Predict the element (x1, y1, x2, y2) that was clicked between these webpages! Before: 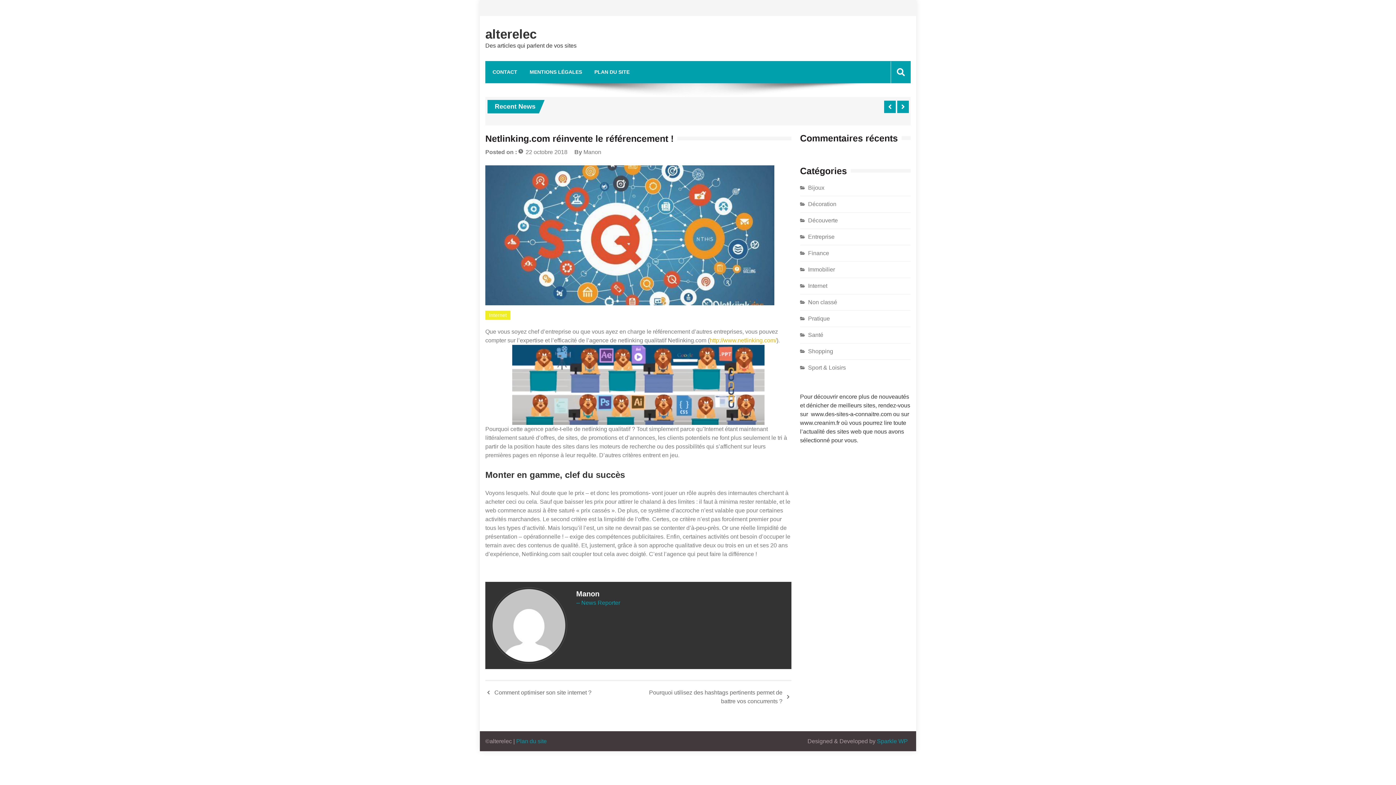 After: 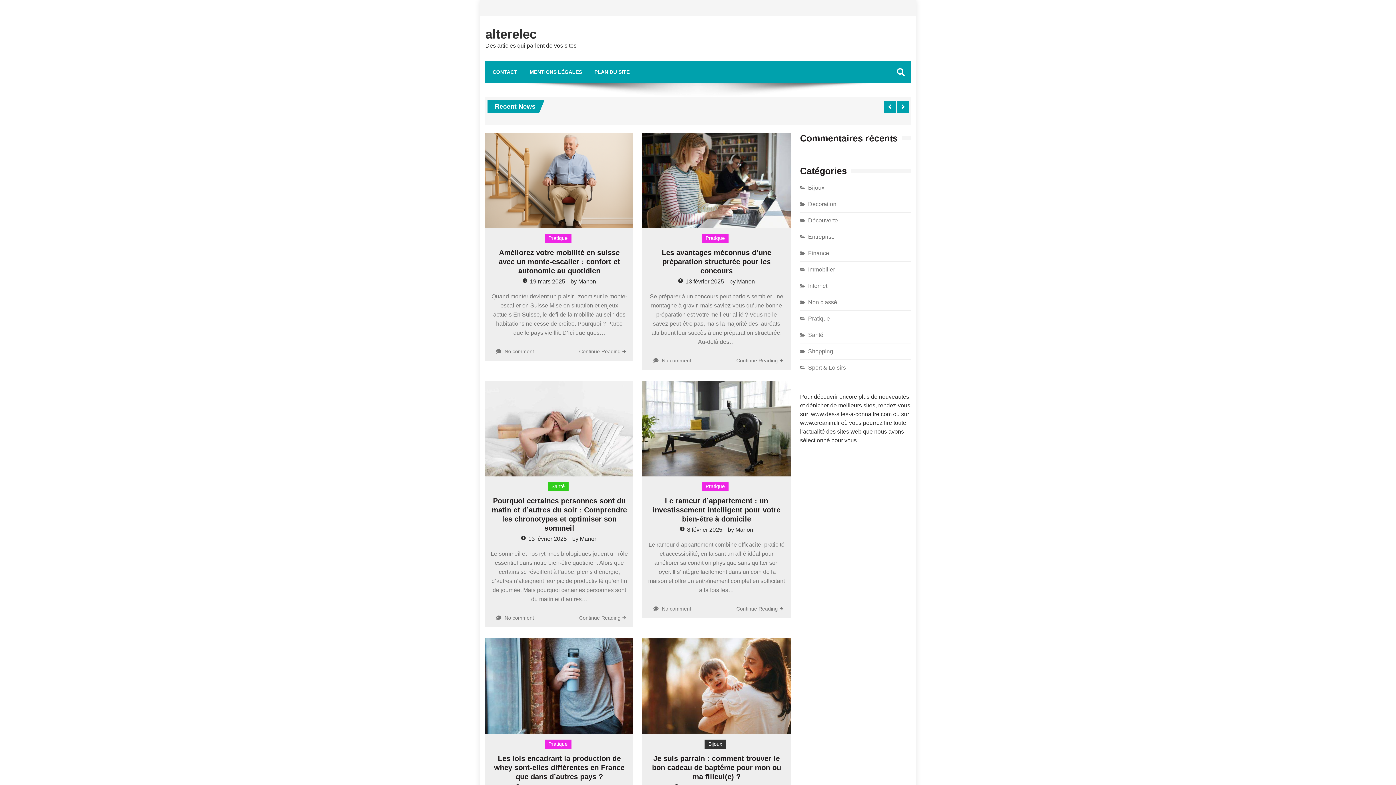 Action: bbox: (485, 26, 536, 41) label: alterelec